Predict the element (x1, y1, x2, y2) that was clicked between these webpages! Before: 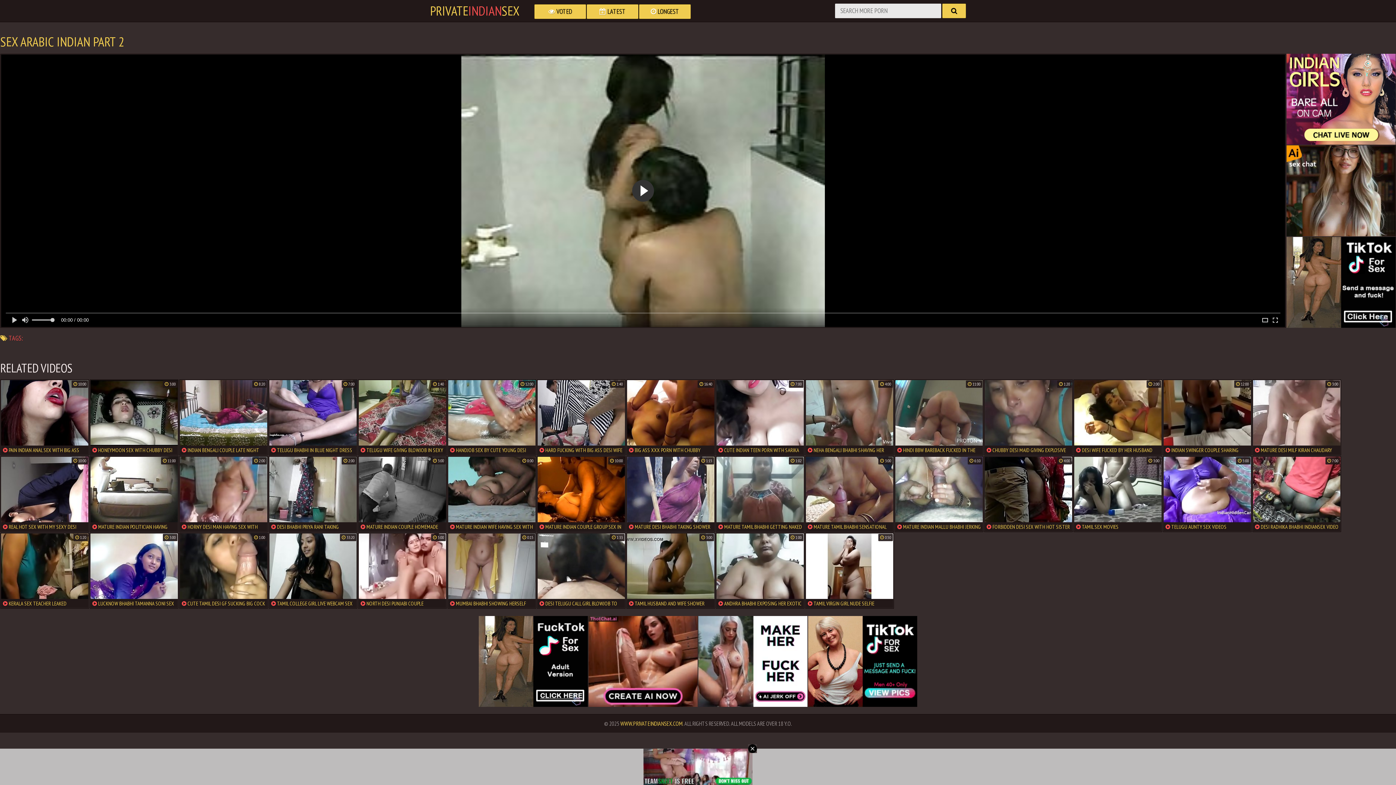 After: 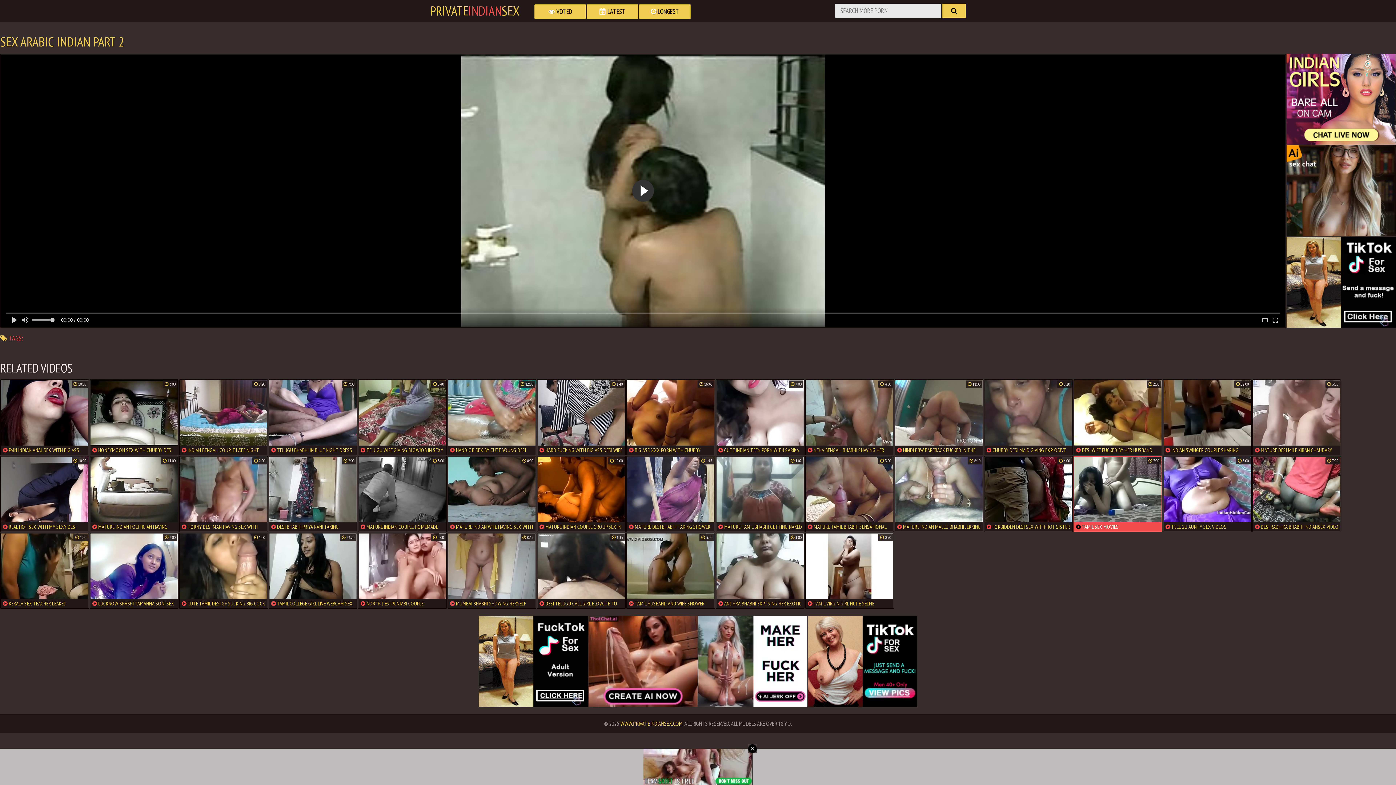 Action: label:  TAMIL SEX MOVIES bbox: (1073, 456, 1162, 532)